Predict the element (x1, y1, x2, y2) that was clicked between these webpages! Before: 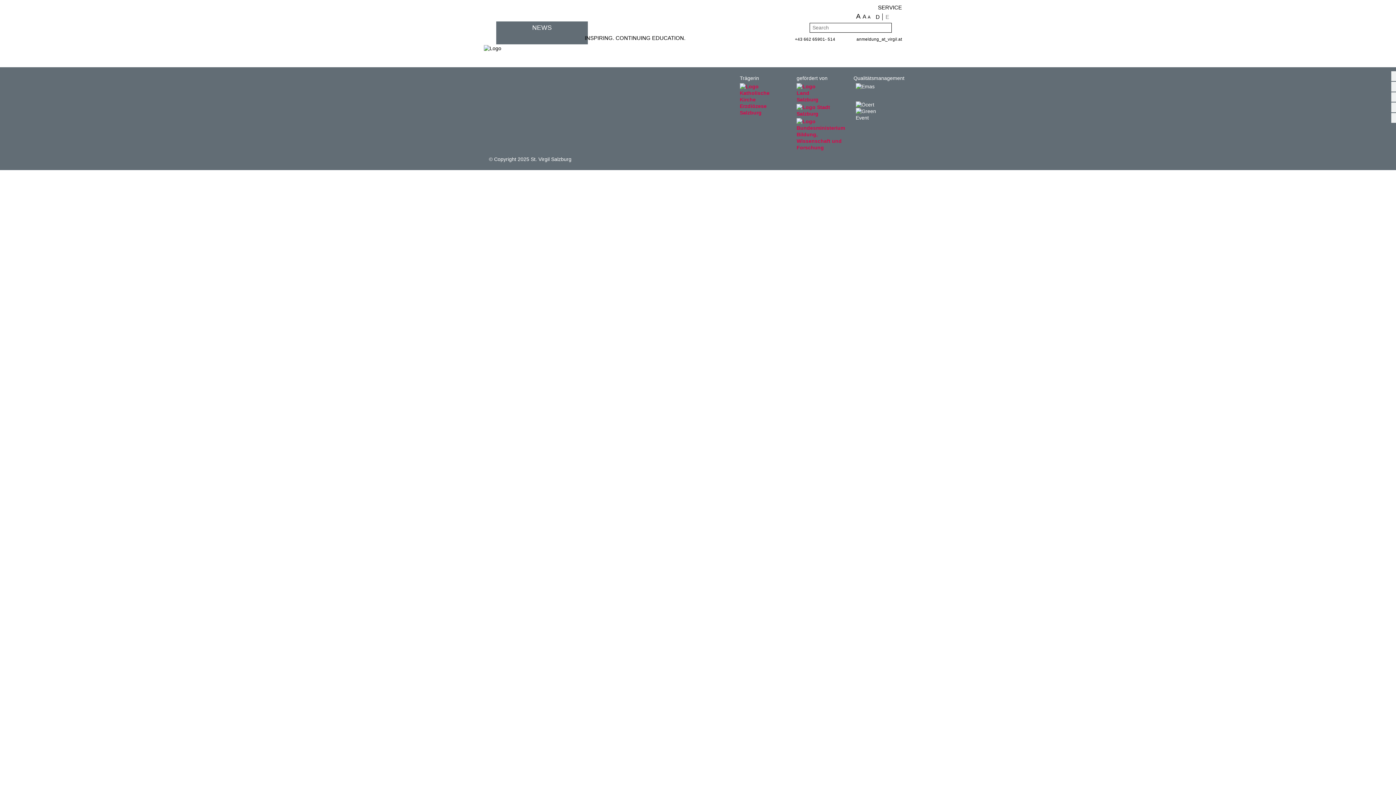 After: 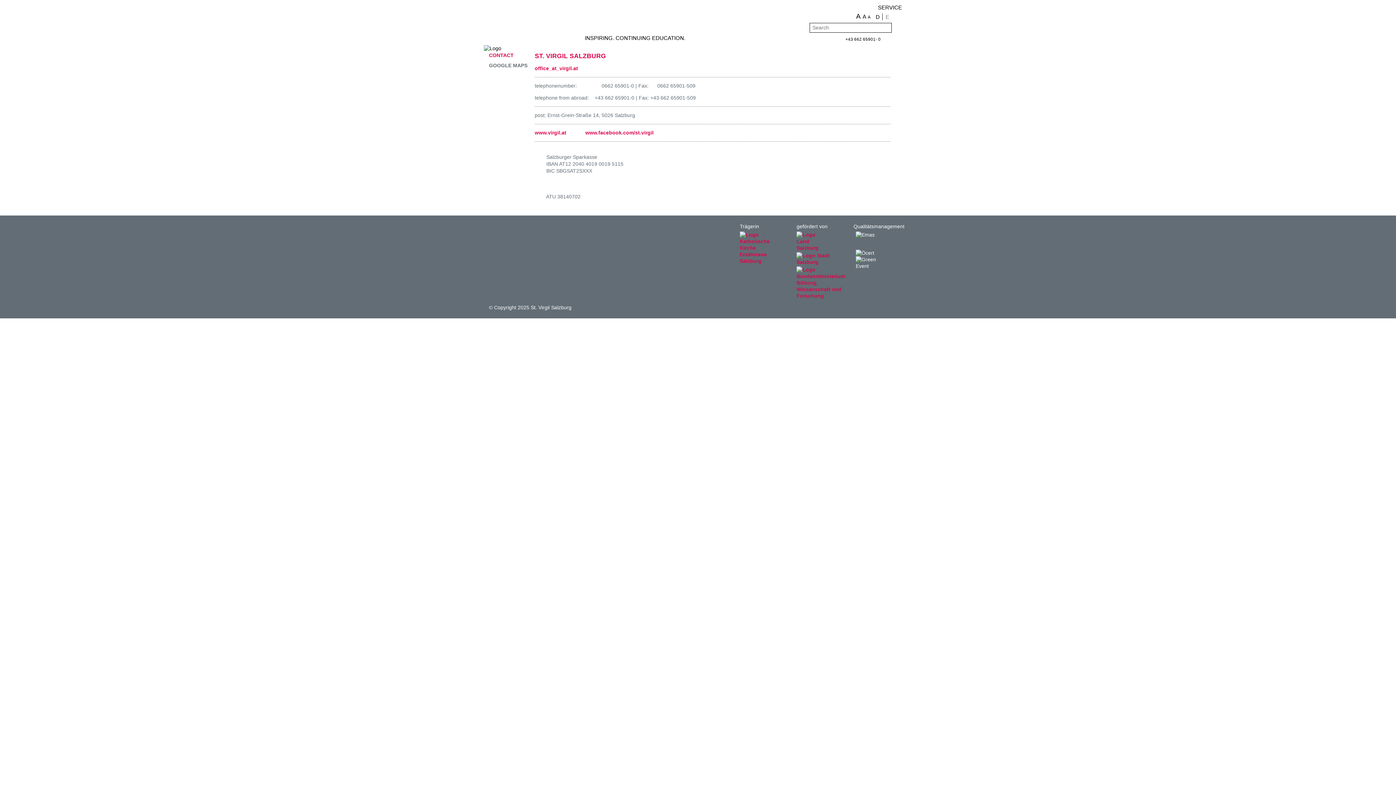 Action: label: SERVICE bbox: (878, 3, 902, 10)